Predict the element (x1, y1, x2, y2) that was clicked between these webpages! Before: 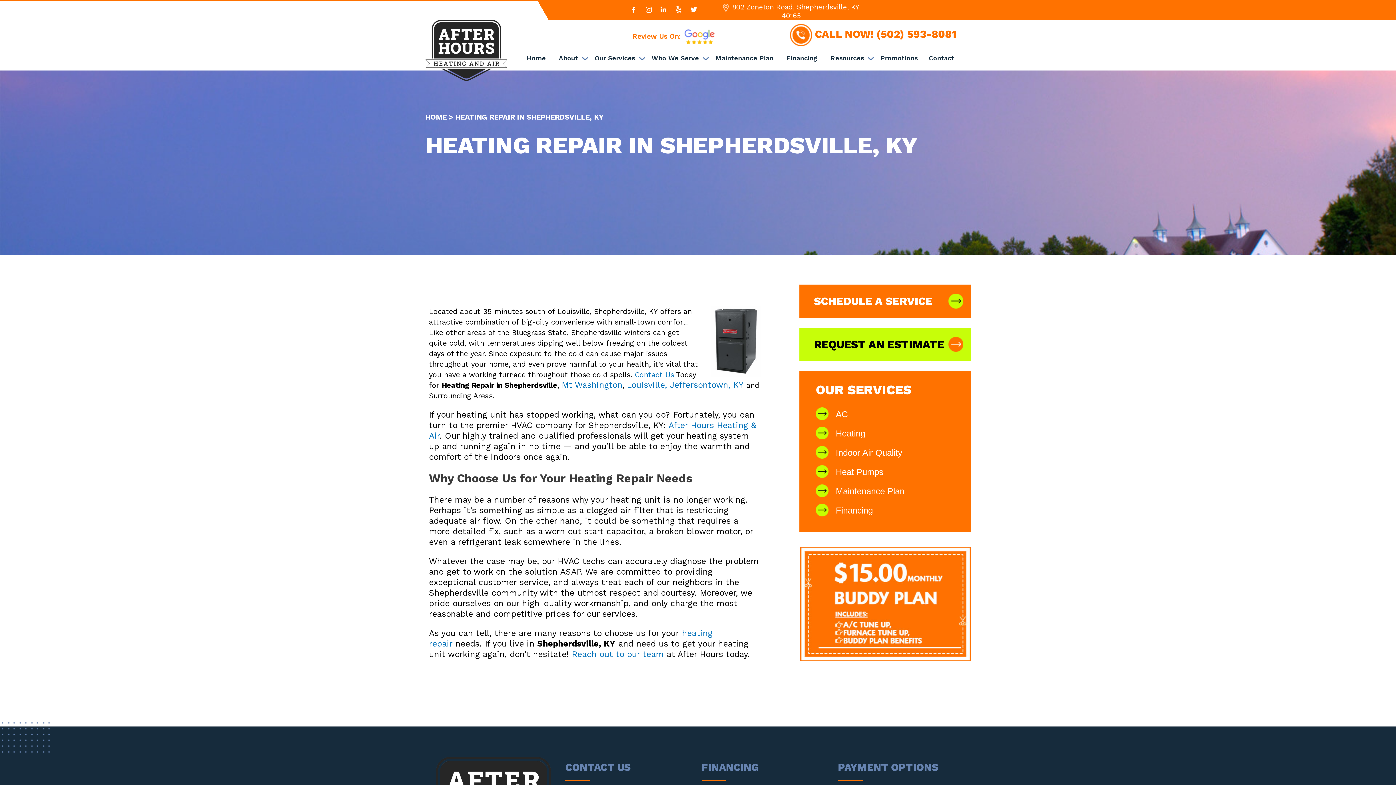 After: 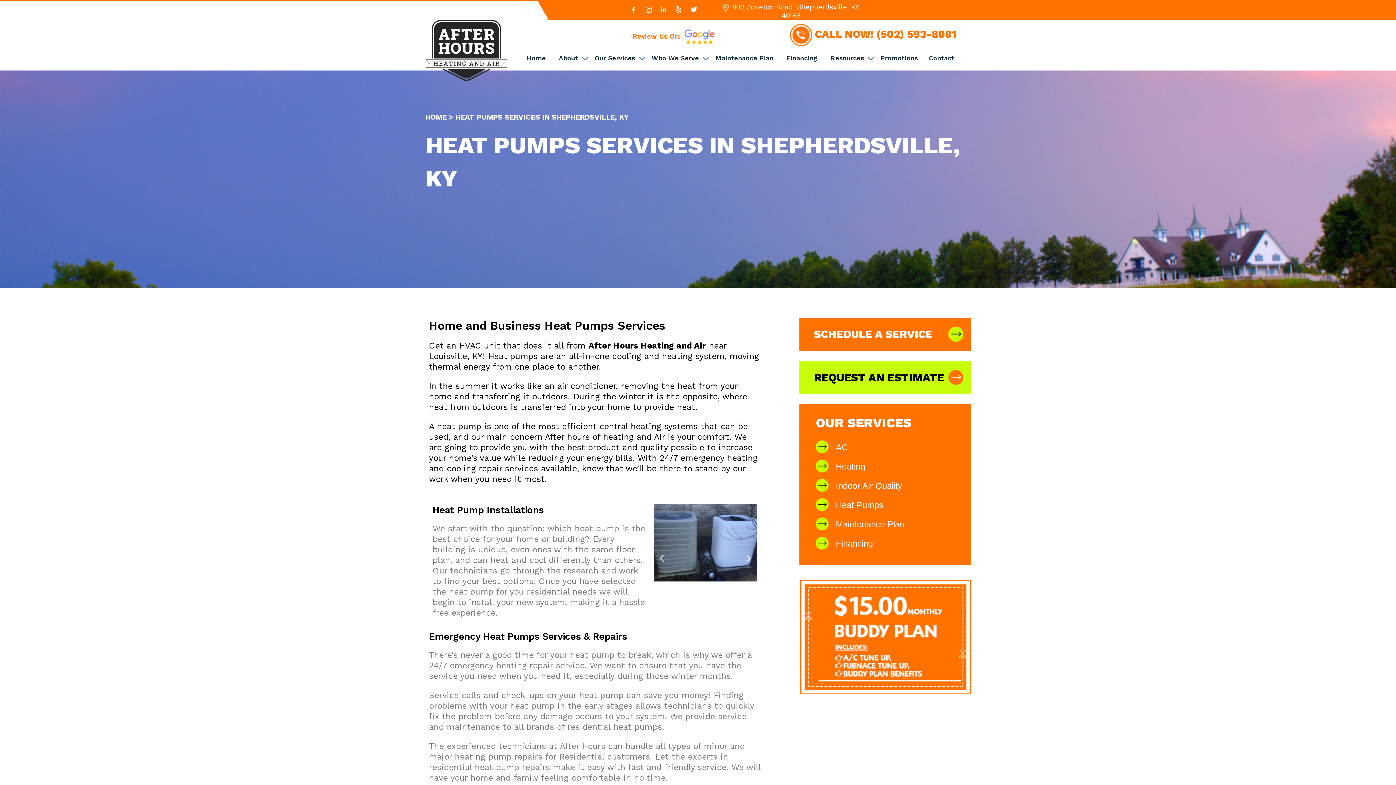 Action: label: Heat Pumps bbox: (816, 463, 954, 482)